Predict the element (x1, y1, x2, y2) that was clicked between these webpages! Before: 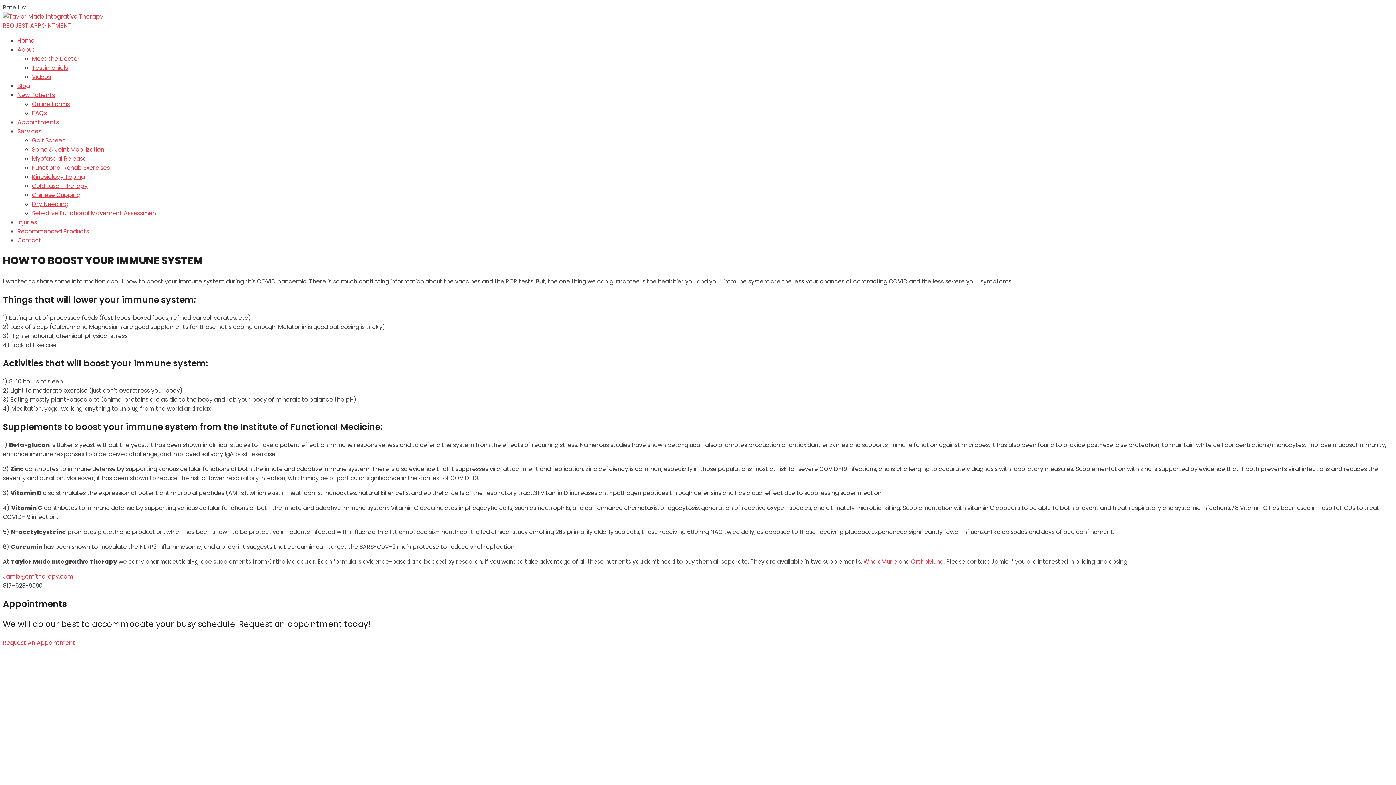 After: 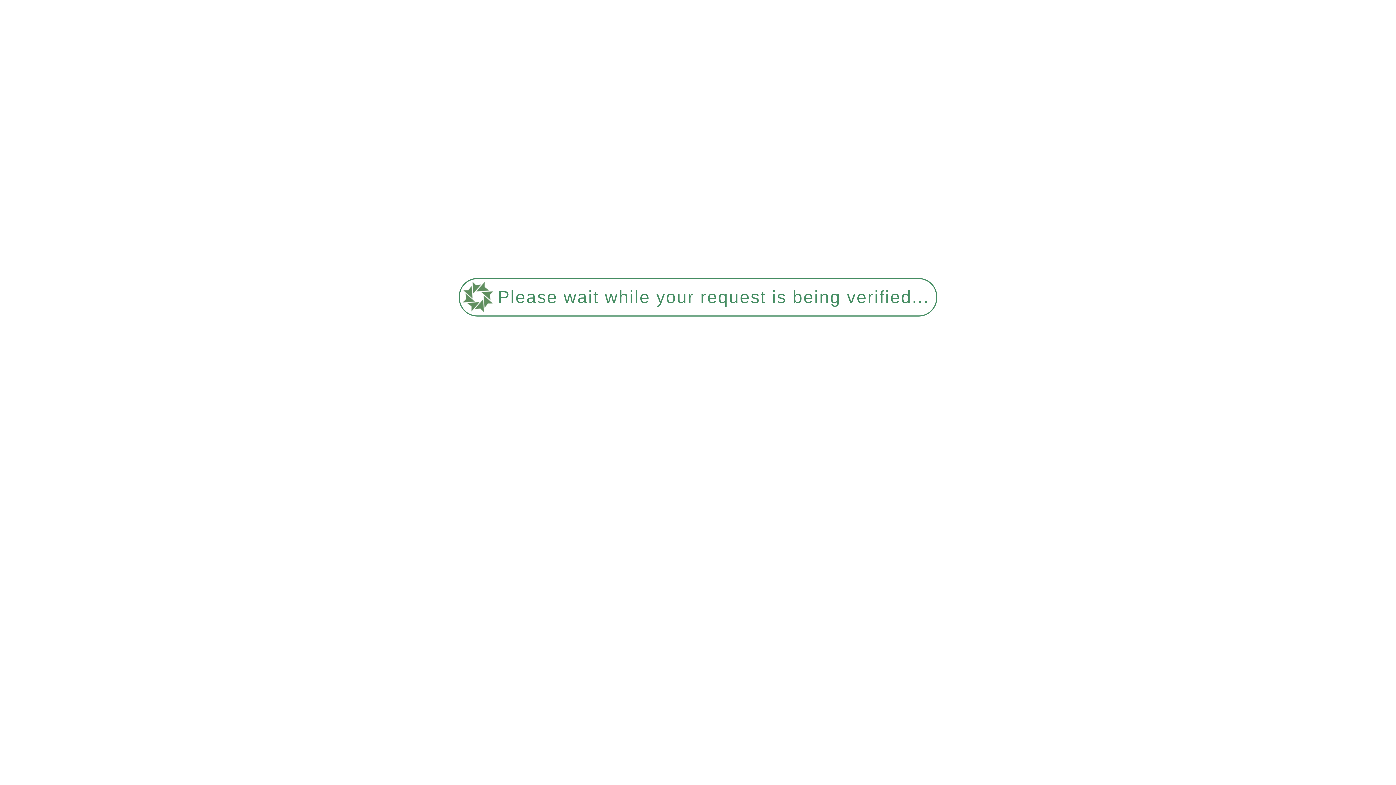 Action: label: Golf Screen bbox: (32, 136, 65, 144)